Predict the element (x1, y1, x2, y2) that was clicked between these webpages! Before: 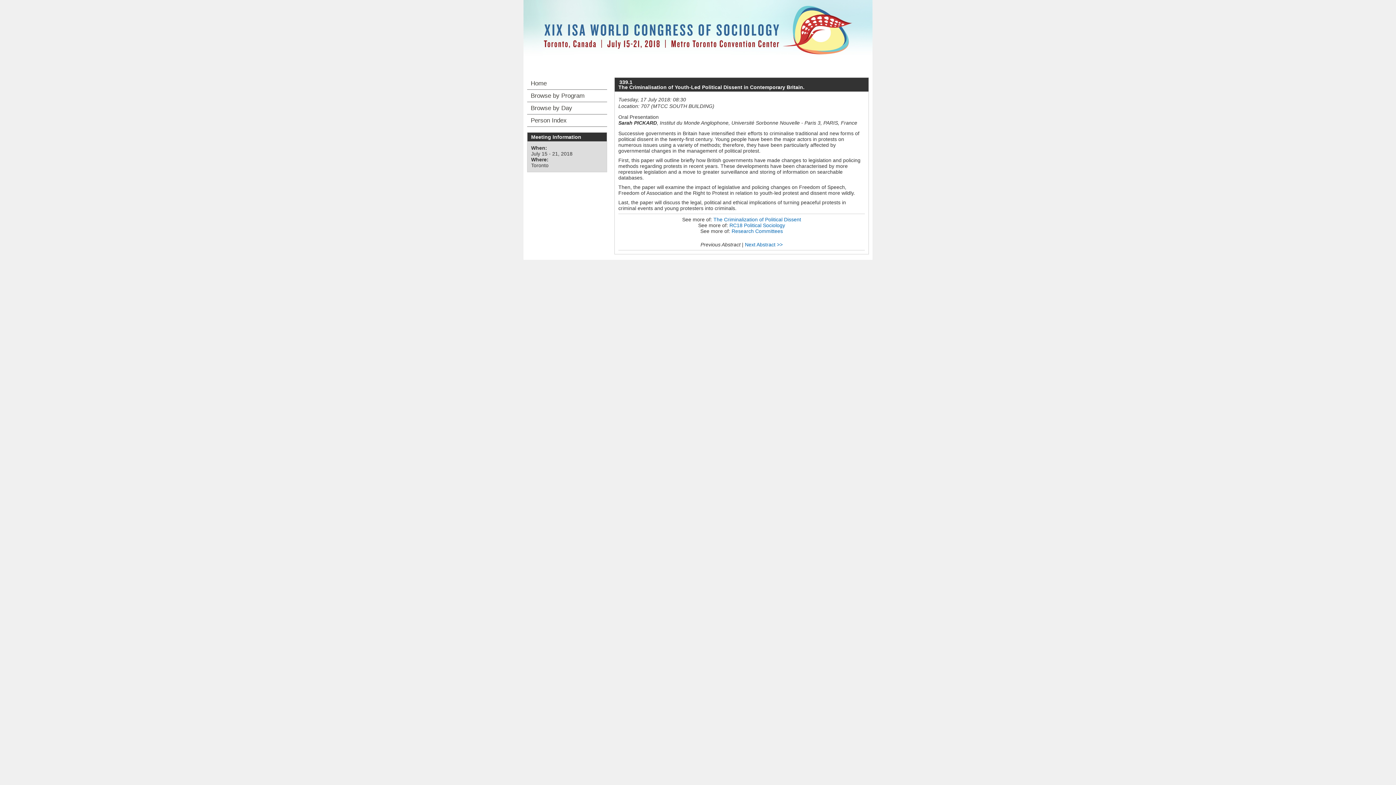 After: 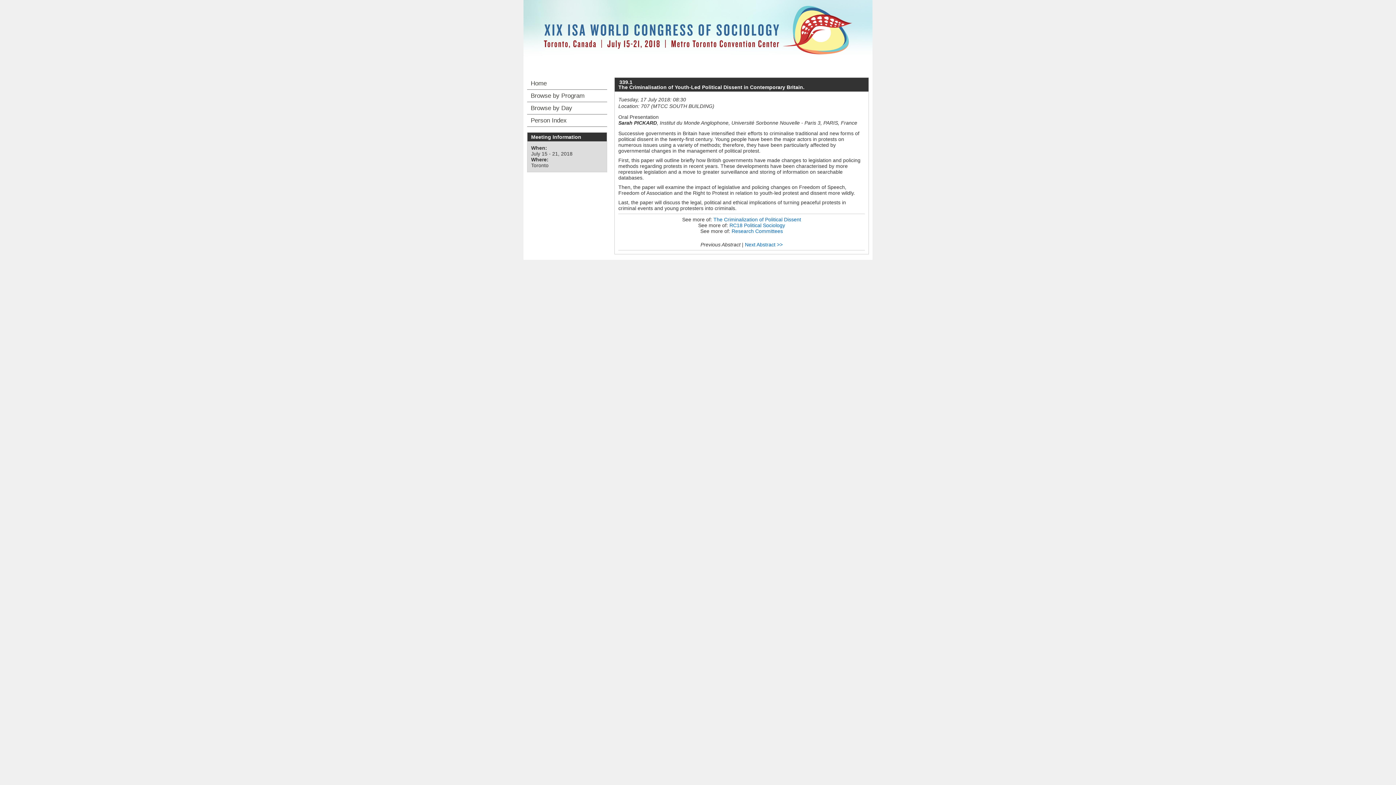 Action: bbox: (523, 32, 872, 38)